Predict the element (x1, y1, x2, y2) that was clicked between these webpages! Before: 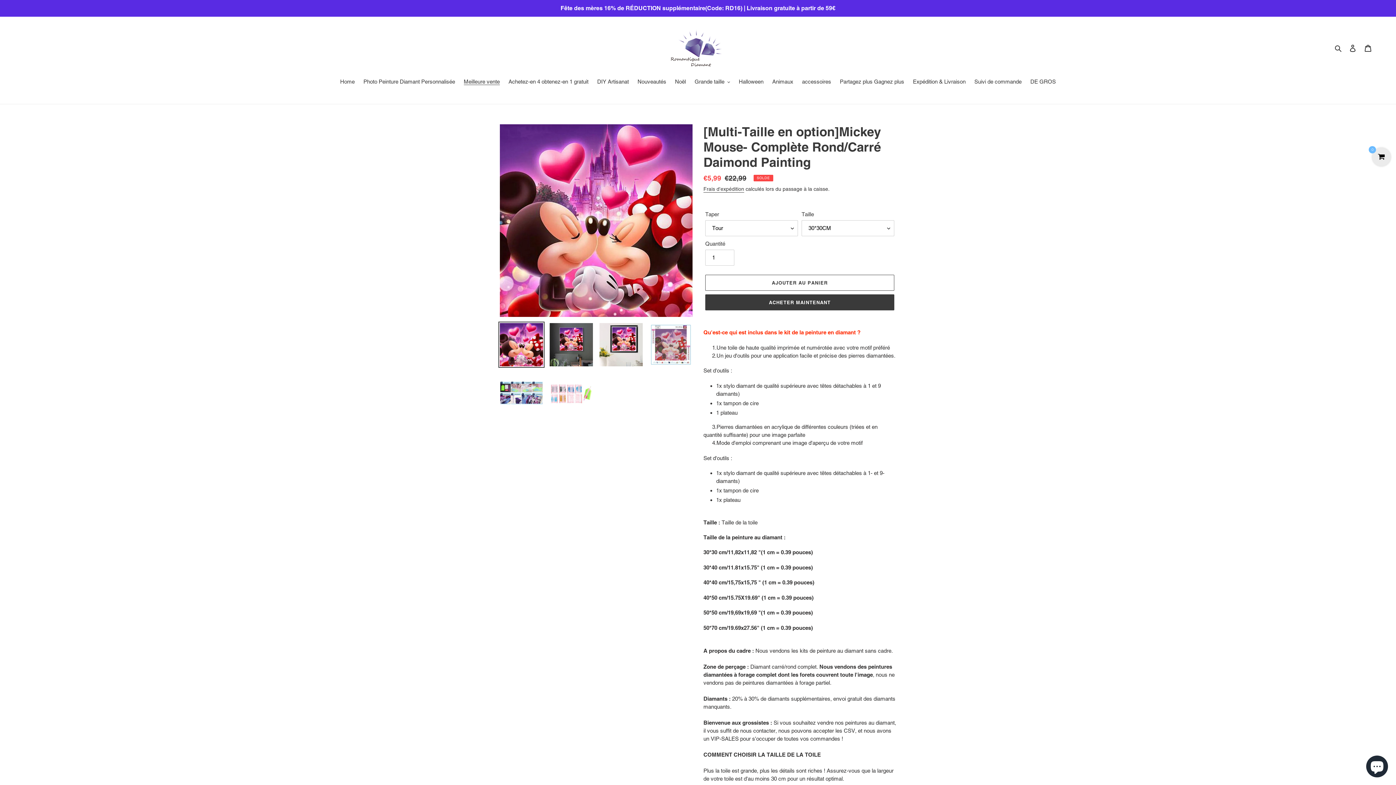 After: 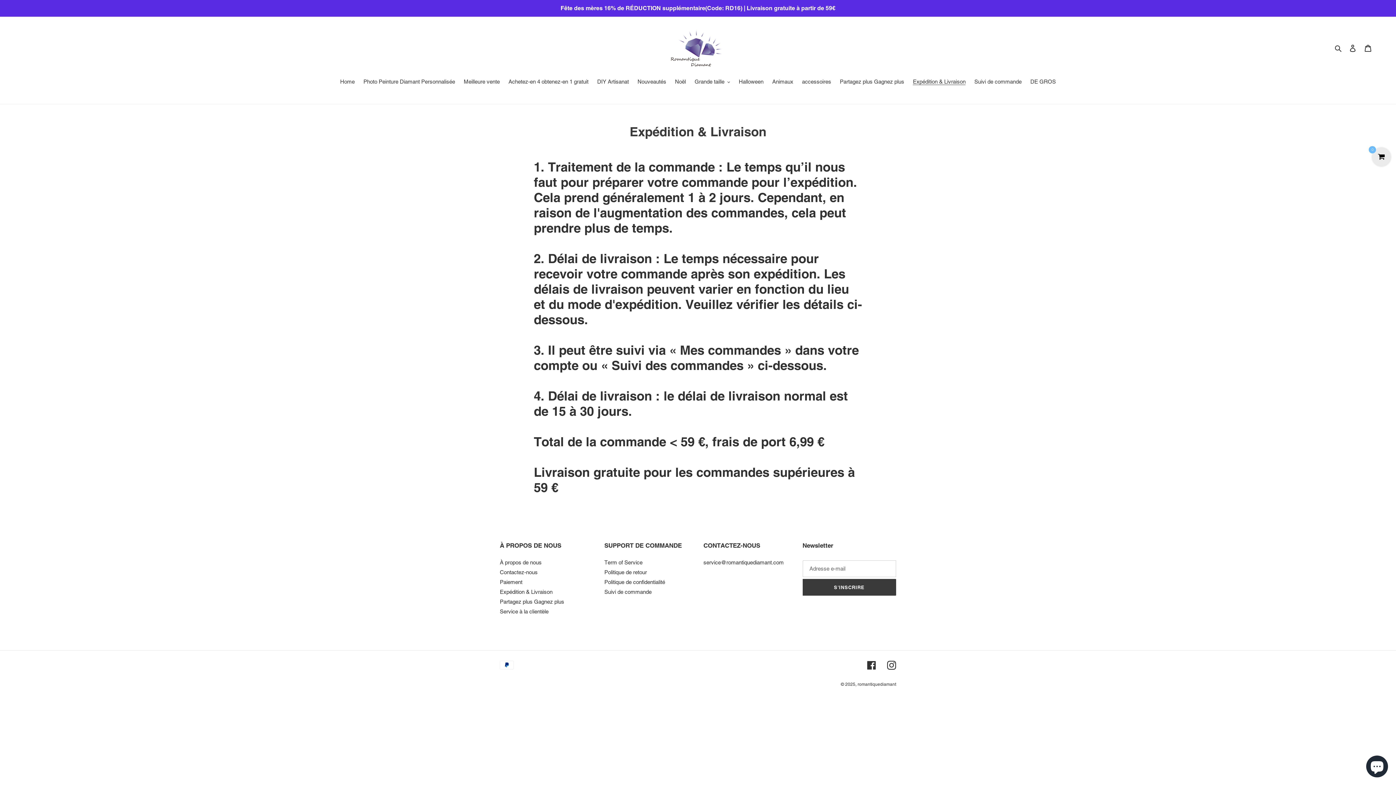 Action: label: Fête des mères 16% de RÉDUCTION supplémentaire(Code: RD16) | Livraison gratuite à partir de 59€ bbox: (0, 0, 1396, 16)